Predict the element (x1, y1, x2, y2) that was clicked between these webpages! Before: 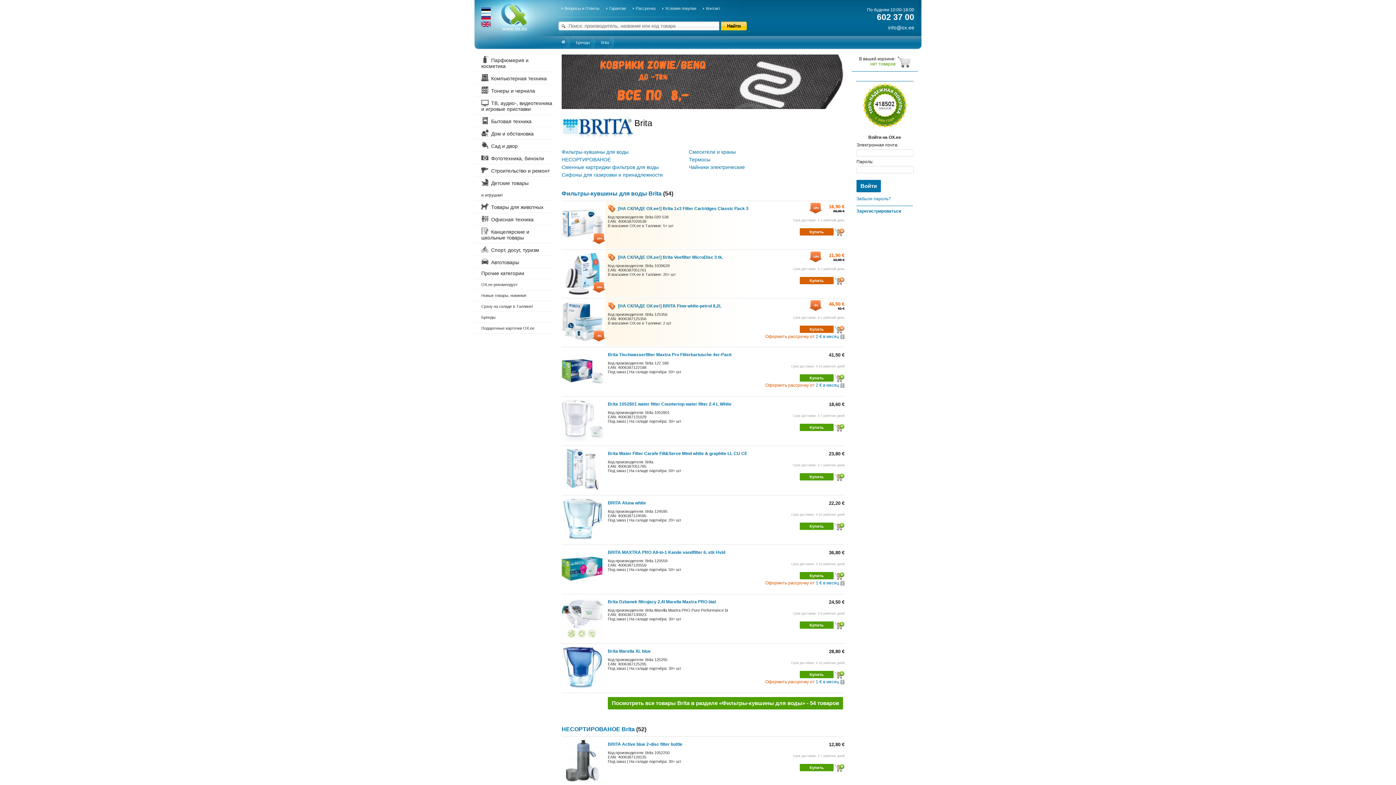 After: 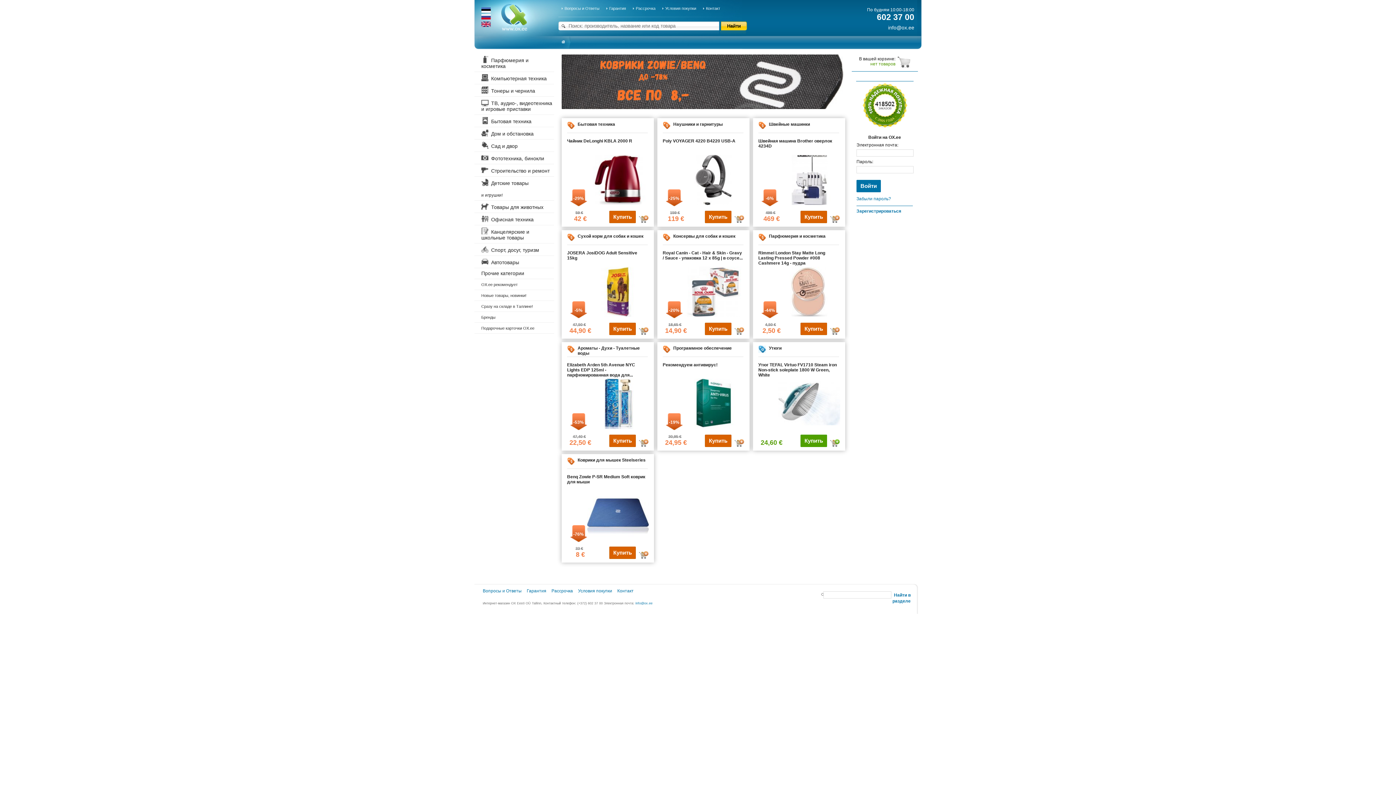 Action: bbox: (496, 6, 534, 45) label: OX.ee